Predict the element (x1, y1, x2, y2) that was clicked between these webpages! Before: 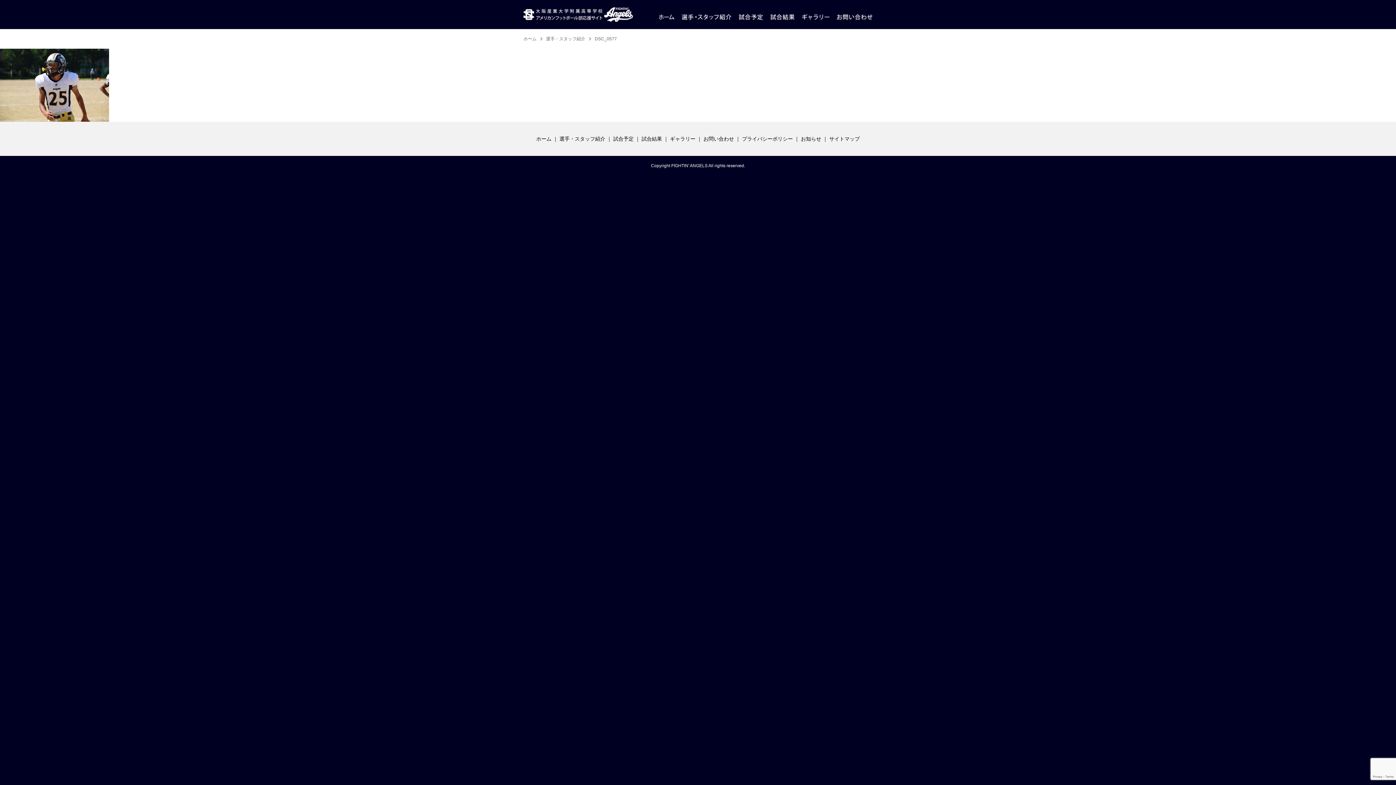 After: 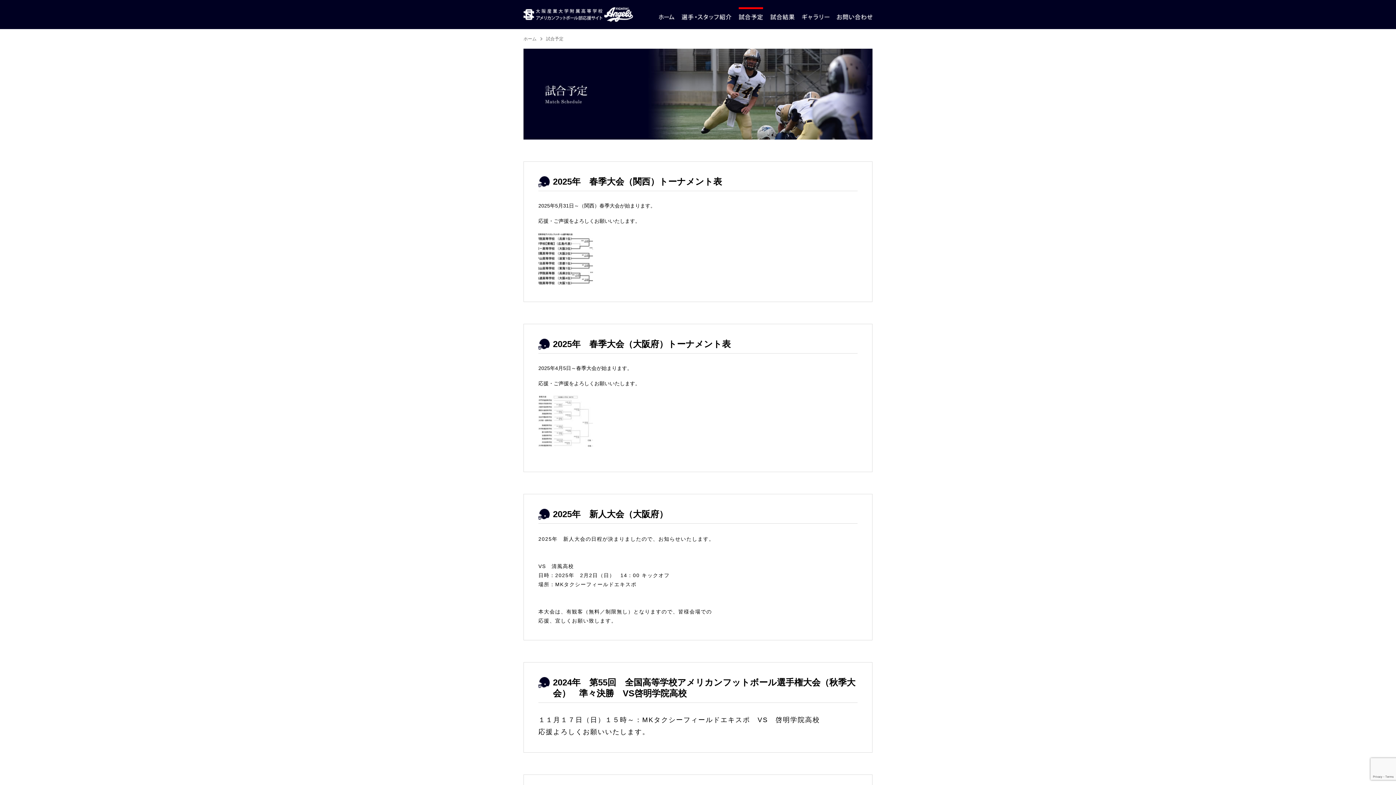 Action: label: 試合予定 bbox: (613, 136, 633, 141)